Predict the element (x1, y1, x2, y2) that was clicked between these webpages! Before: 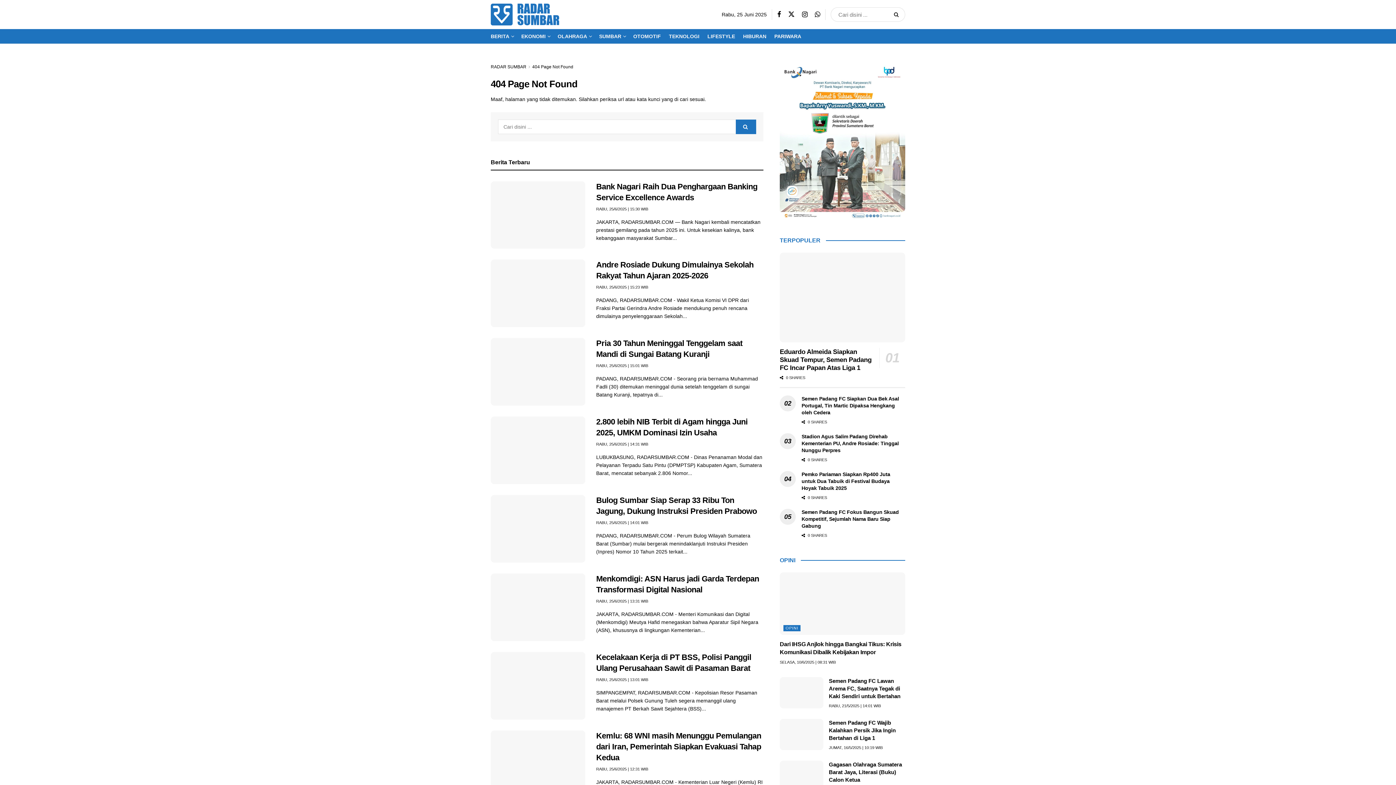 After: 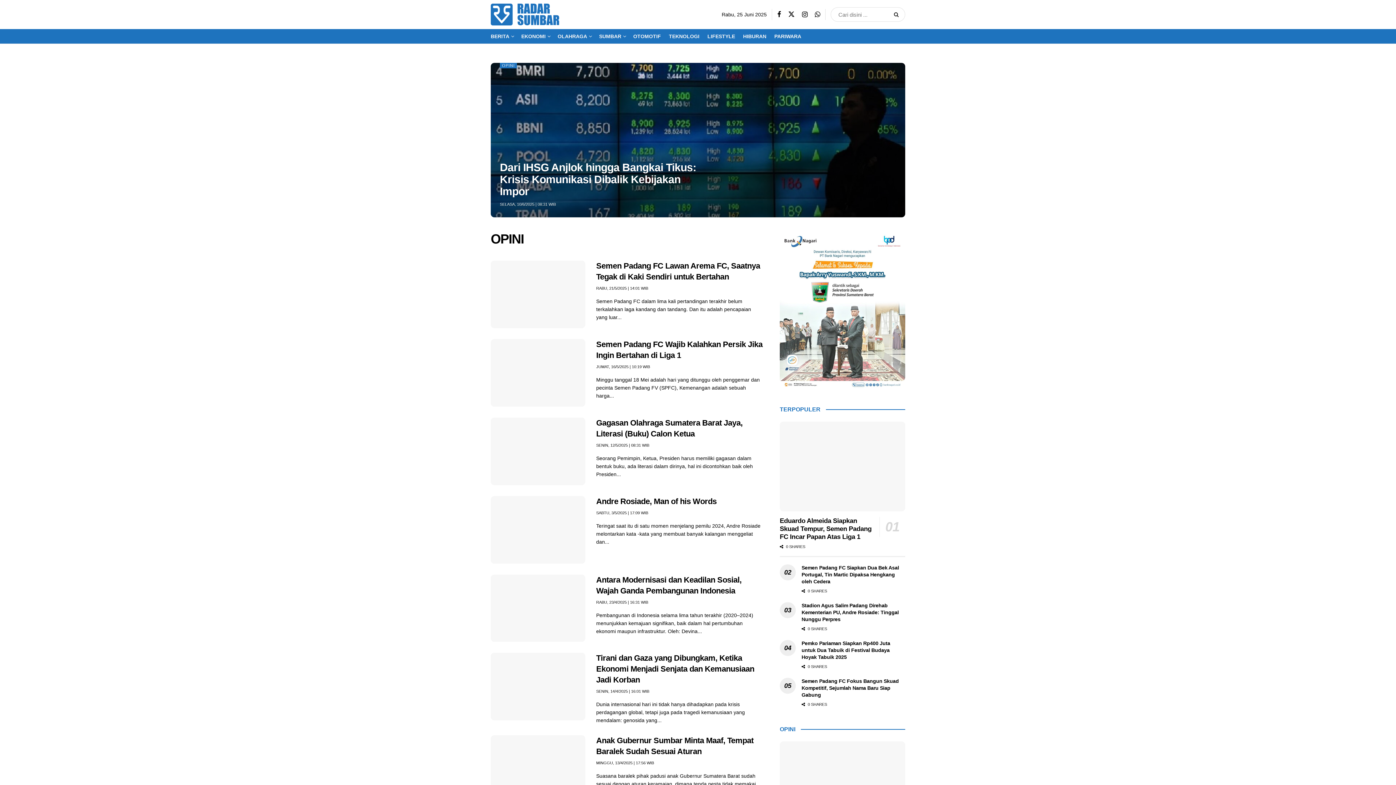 Action: bbox: (783, 625, 800, 631) label: OPINI